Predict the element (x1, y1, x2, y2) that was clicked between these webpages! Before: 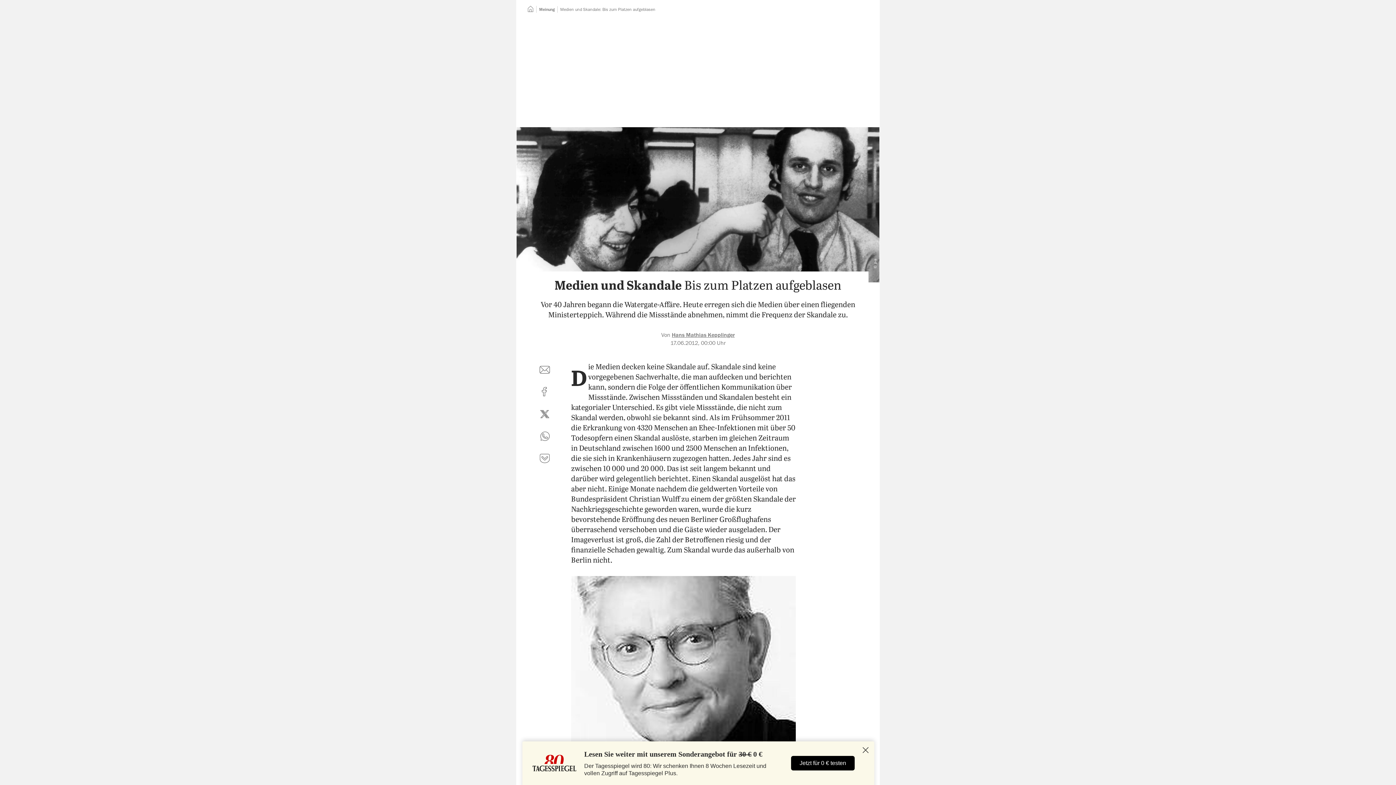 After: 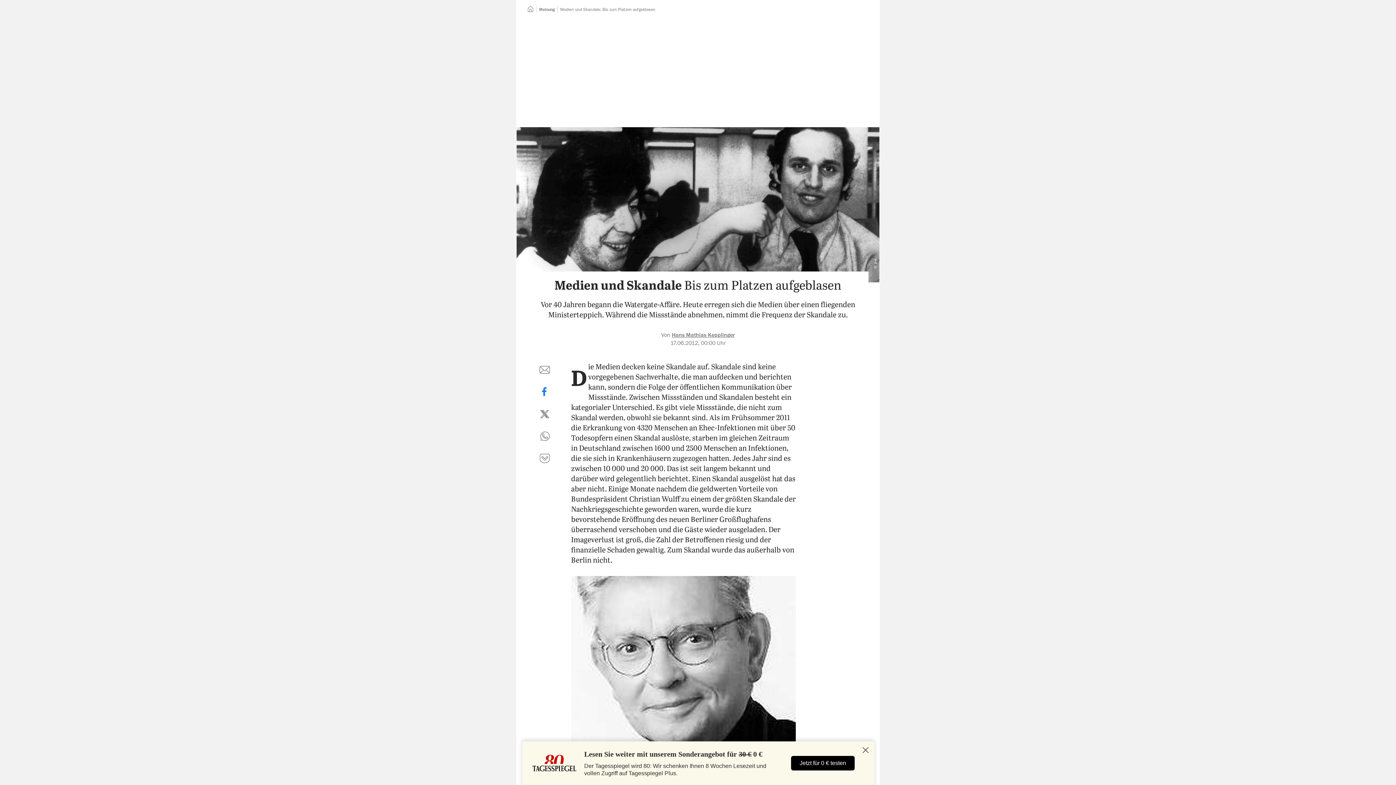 Action: bbox: (536, 383, 553, 400) label: auf Facebook teilen